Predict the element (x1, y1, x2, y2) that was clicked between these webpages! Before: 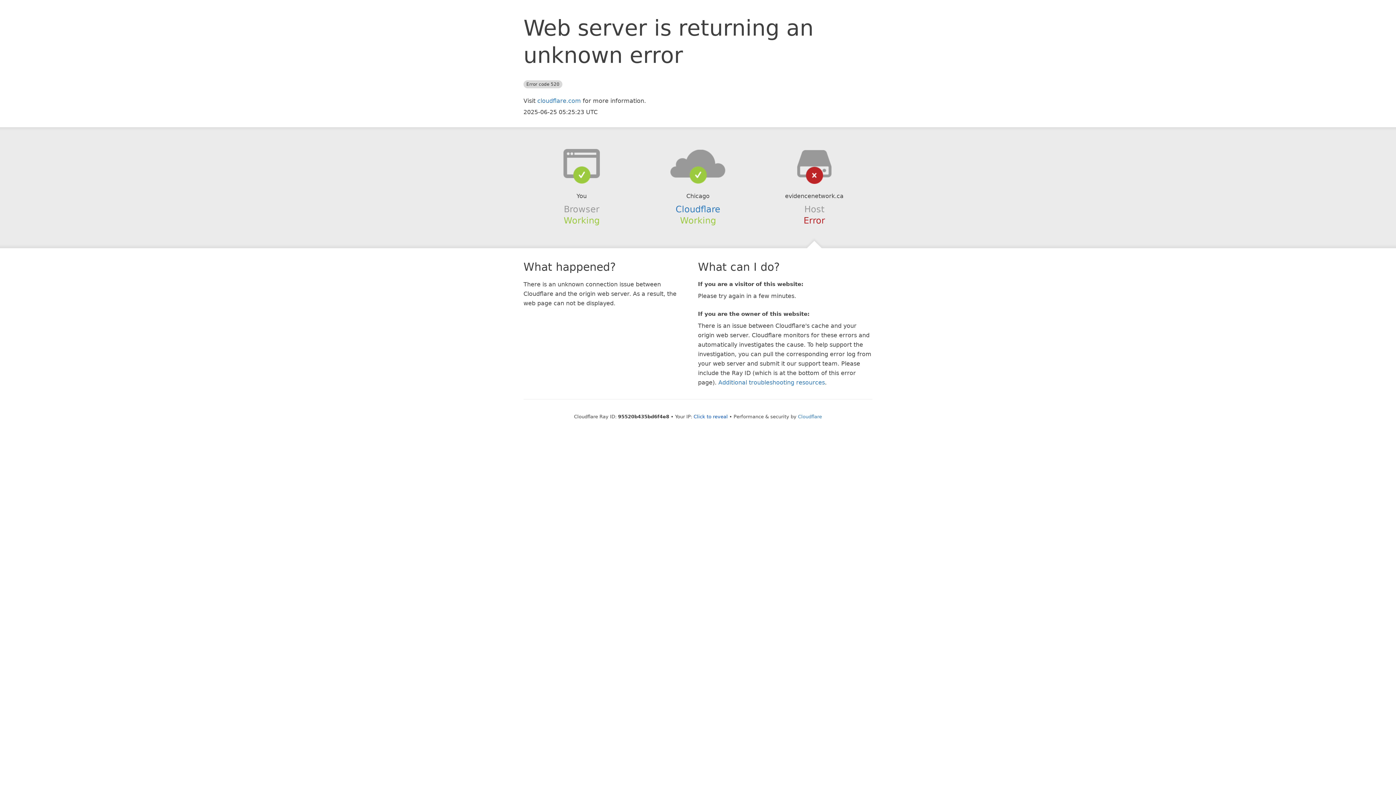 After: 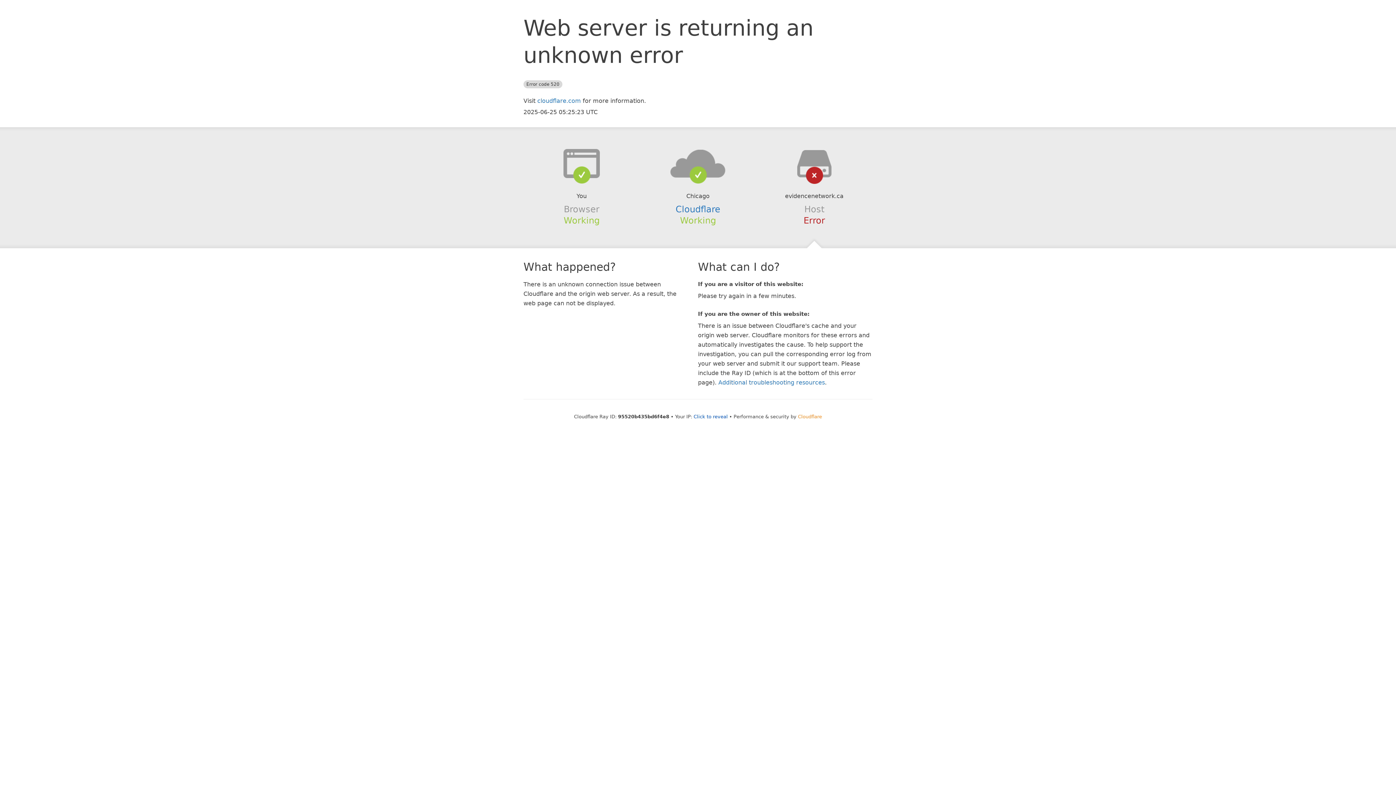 Action: label: Cloudflare bbox: (798, 414, 822, 419)